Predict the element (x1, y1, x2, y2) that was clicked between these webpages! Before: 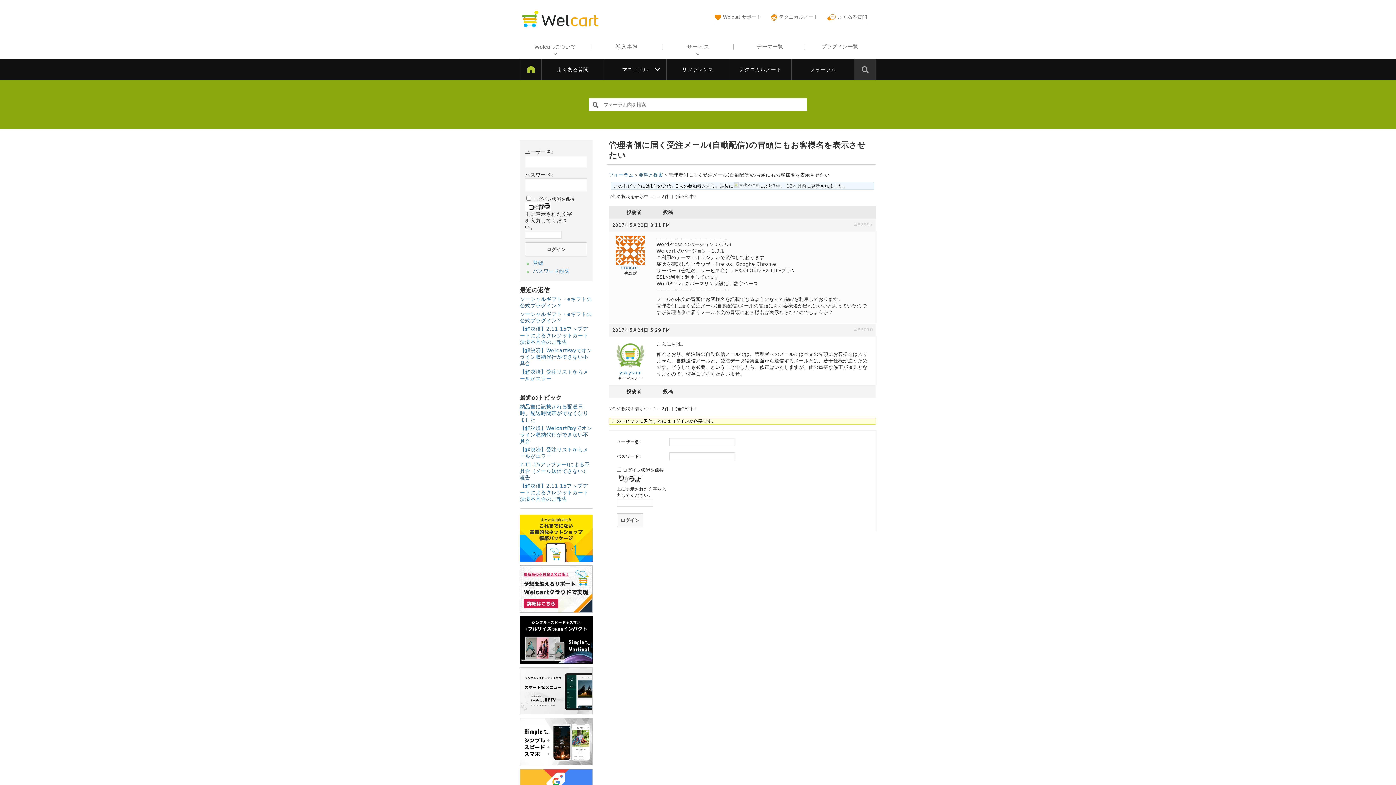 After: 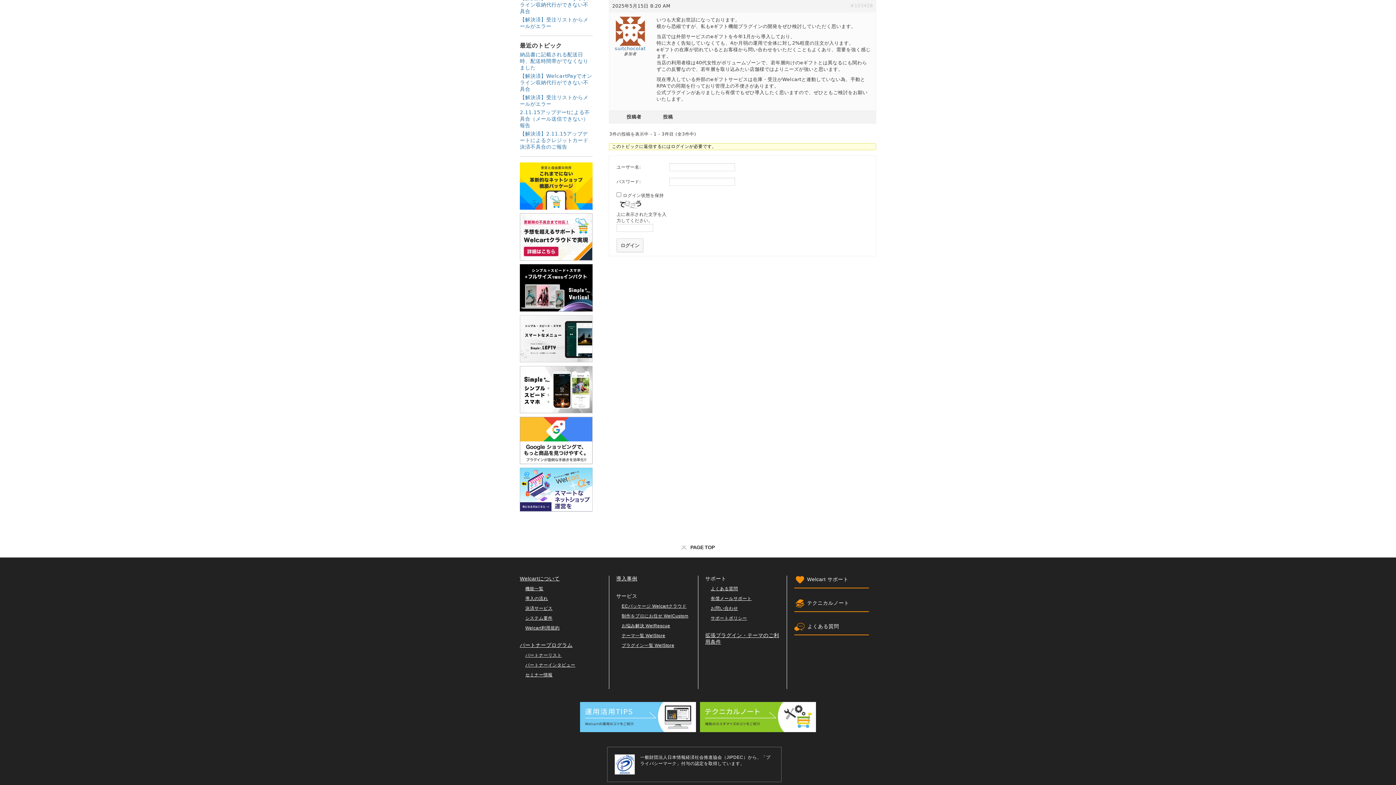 Action: bbox: (520, 296, 592, 308) label: ソーシャルギフト・eギフトの公式プラグイン？